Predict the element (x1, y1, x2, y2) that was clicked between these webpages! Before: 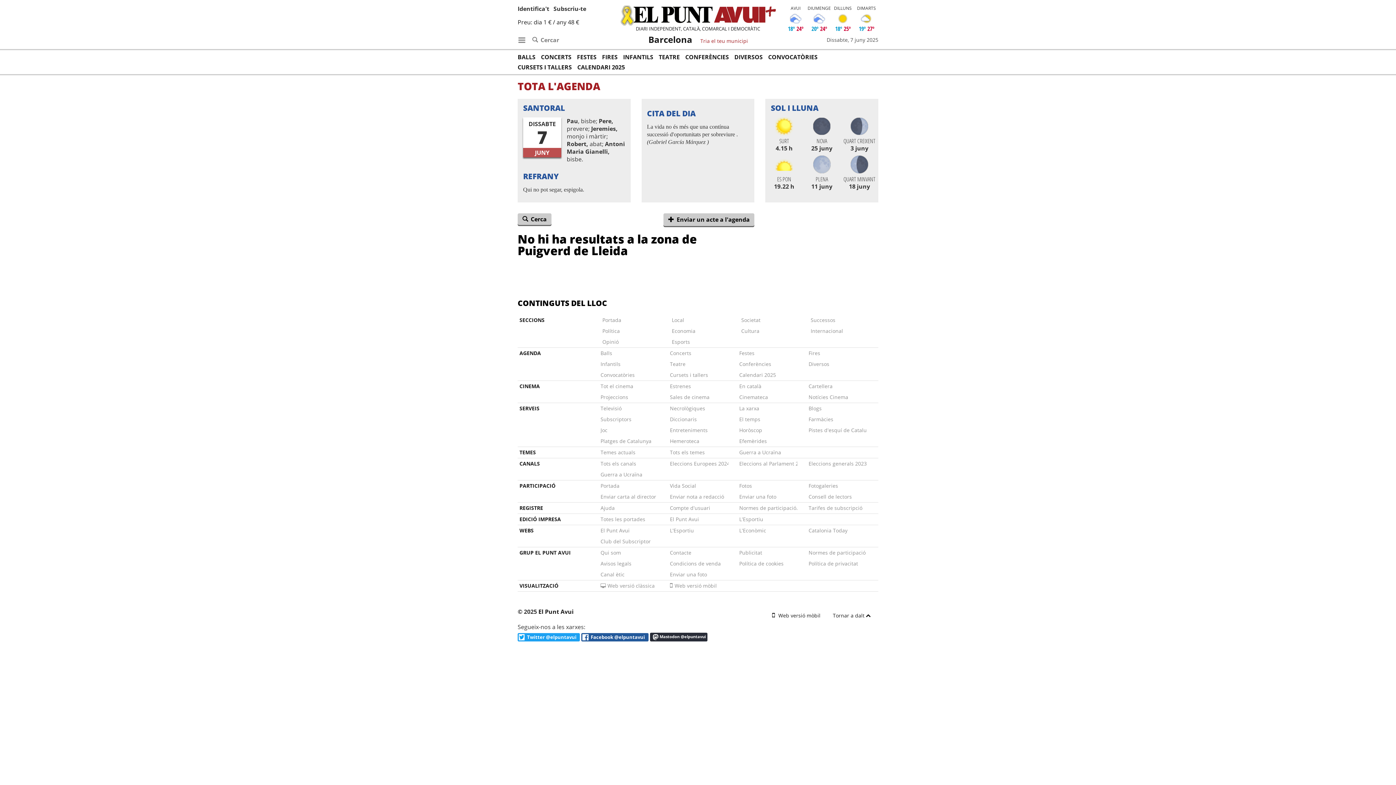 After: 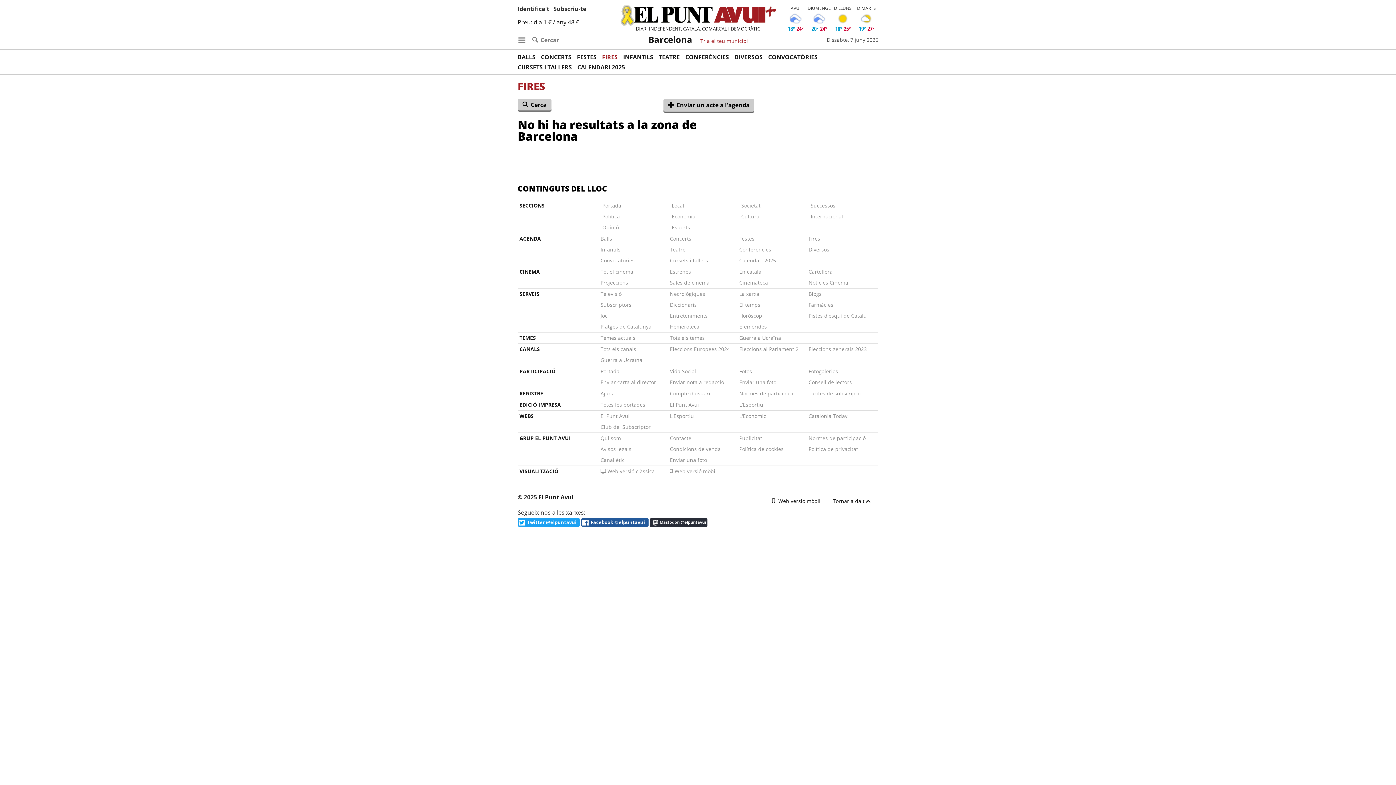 Action: bbox: (808, 348, 867, 359) label: Fires